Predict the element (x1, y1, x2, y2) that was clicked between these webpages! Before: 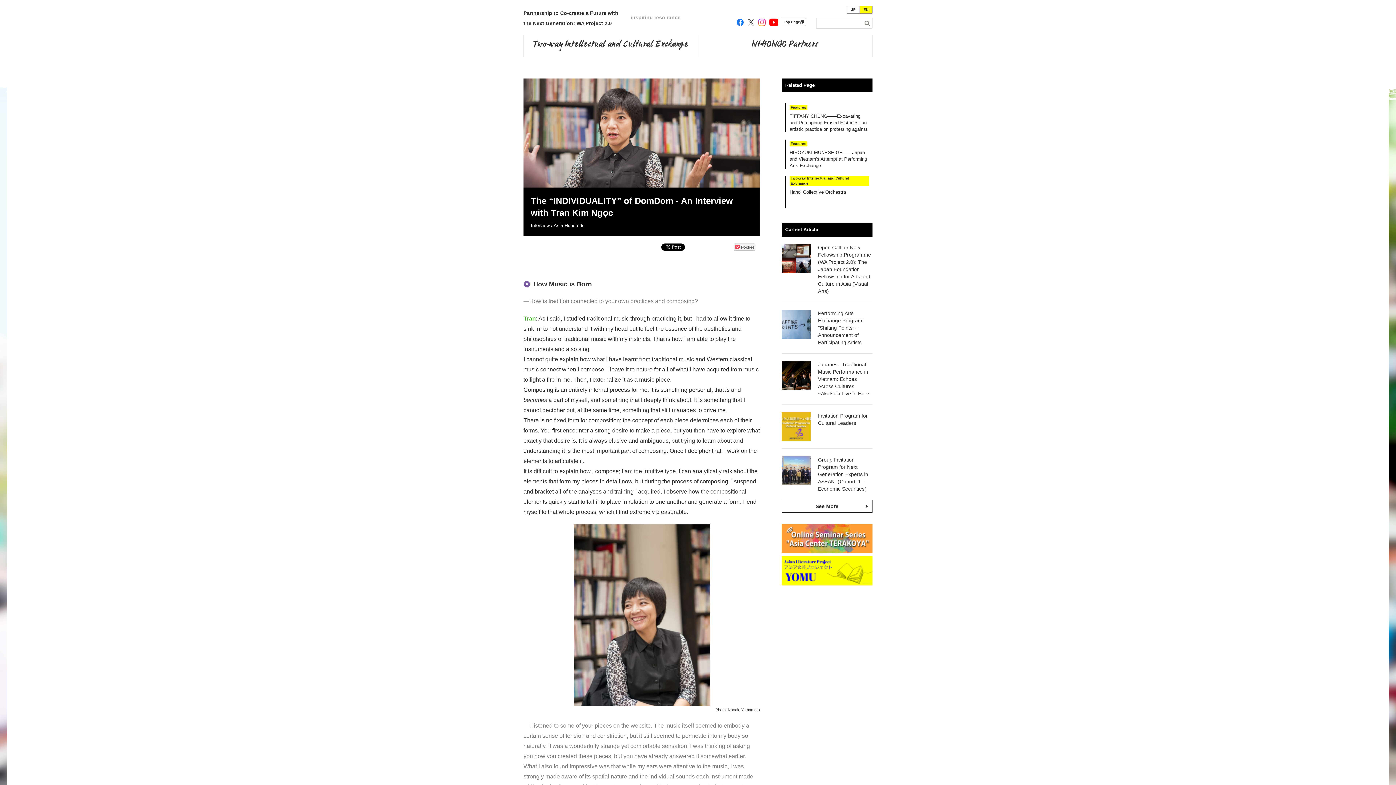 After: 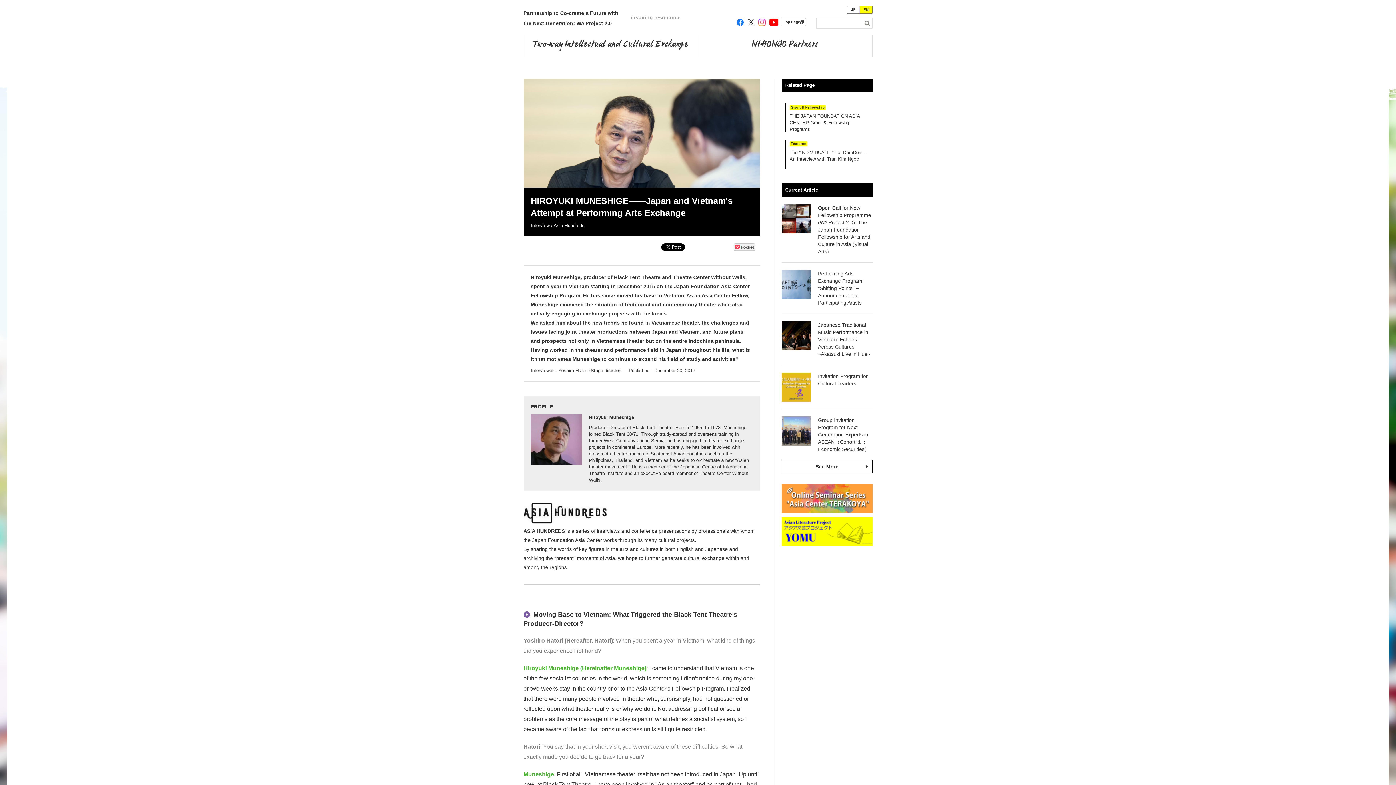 Action: label: Features
HIROYUKI MUNESHIGE――Japan and Vietnam's Attempt at Performing Arts Exchange bbox: (781, 136, 872, 172)